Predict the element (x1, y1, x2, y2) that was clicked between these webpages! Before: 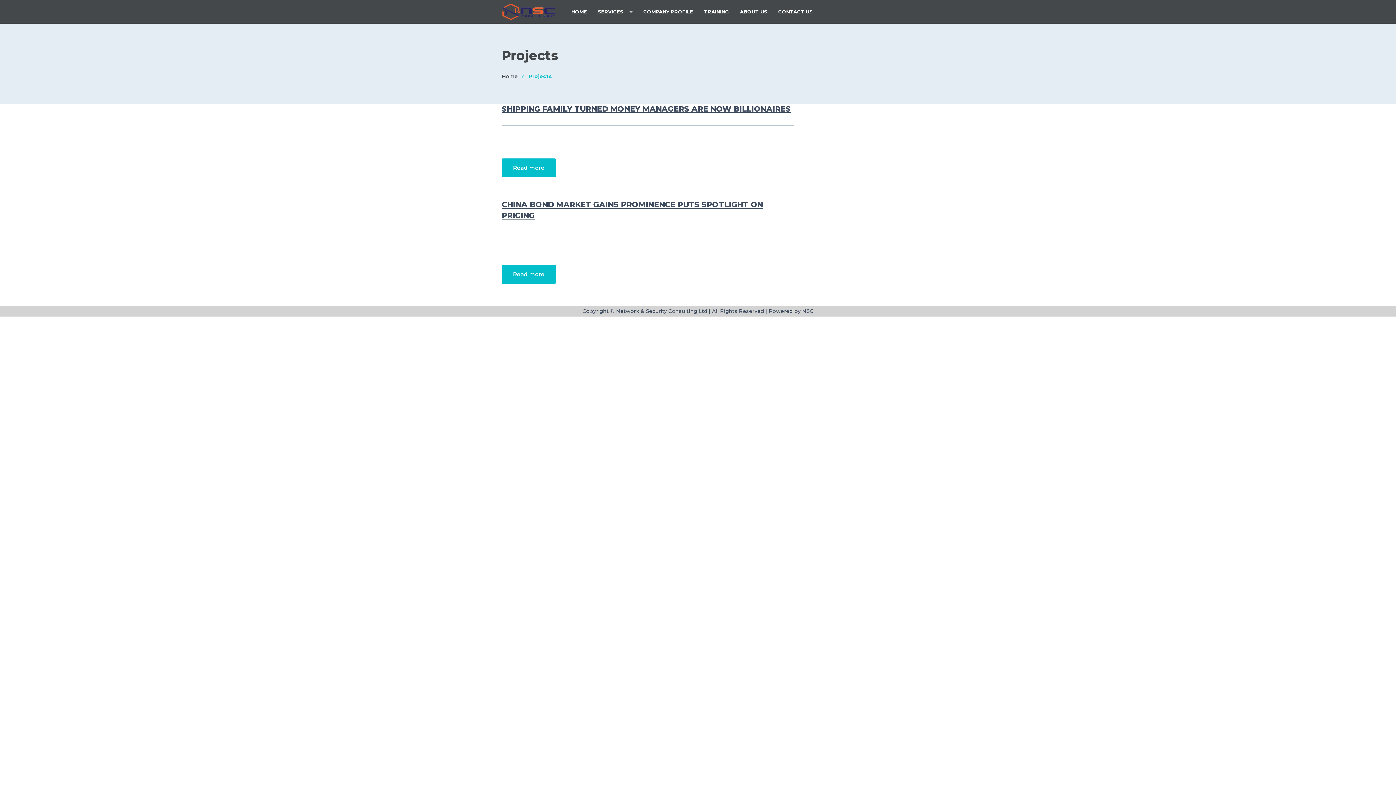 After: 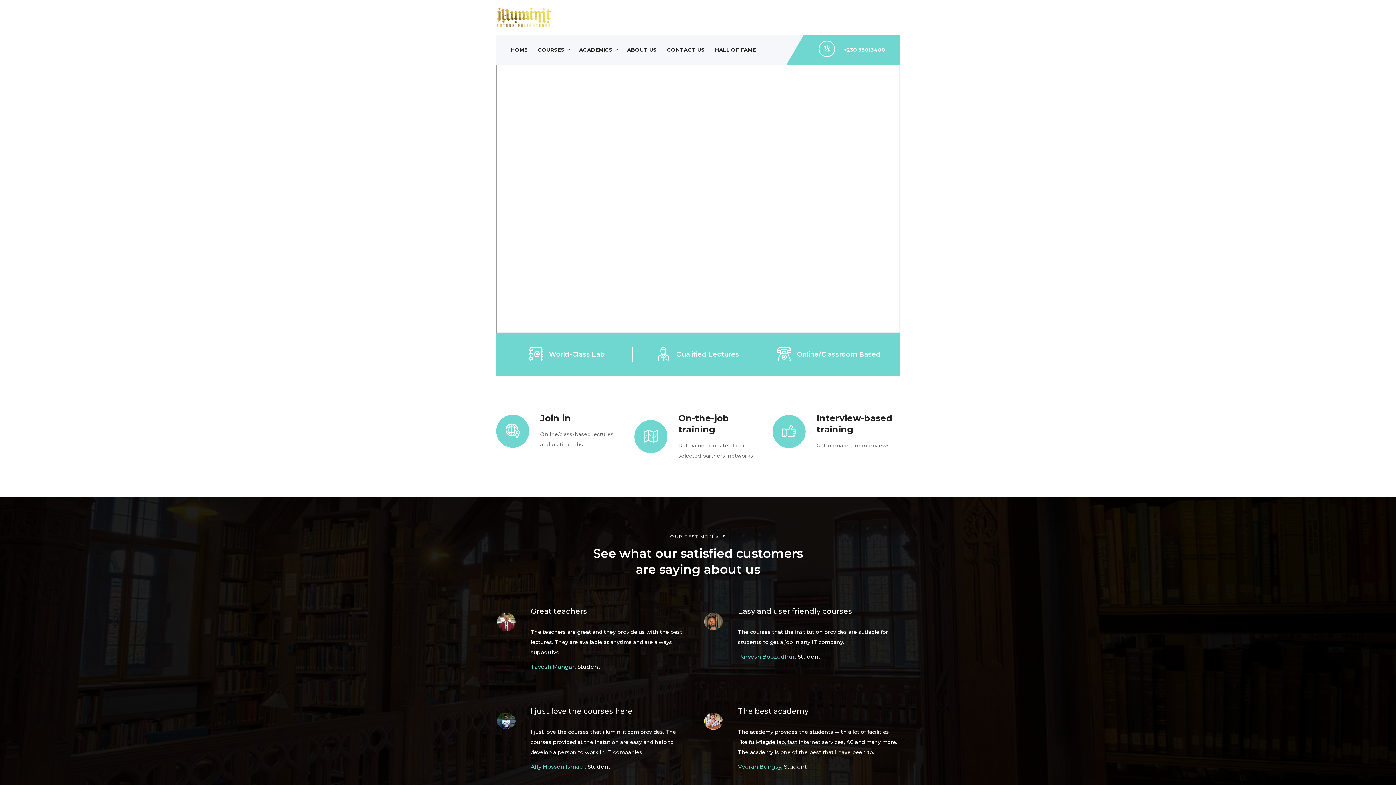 Action: bbox: (698, 0, 734, 23) label: TRAINING